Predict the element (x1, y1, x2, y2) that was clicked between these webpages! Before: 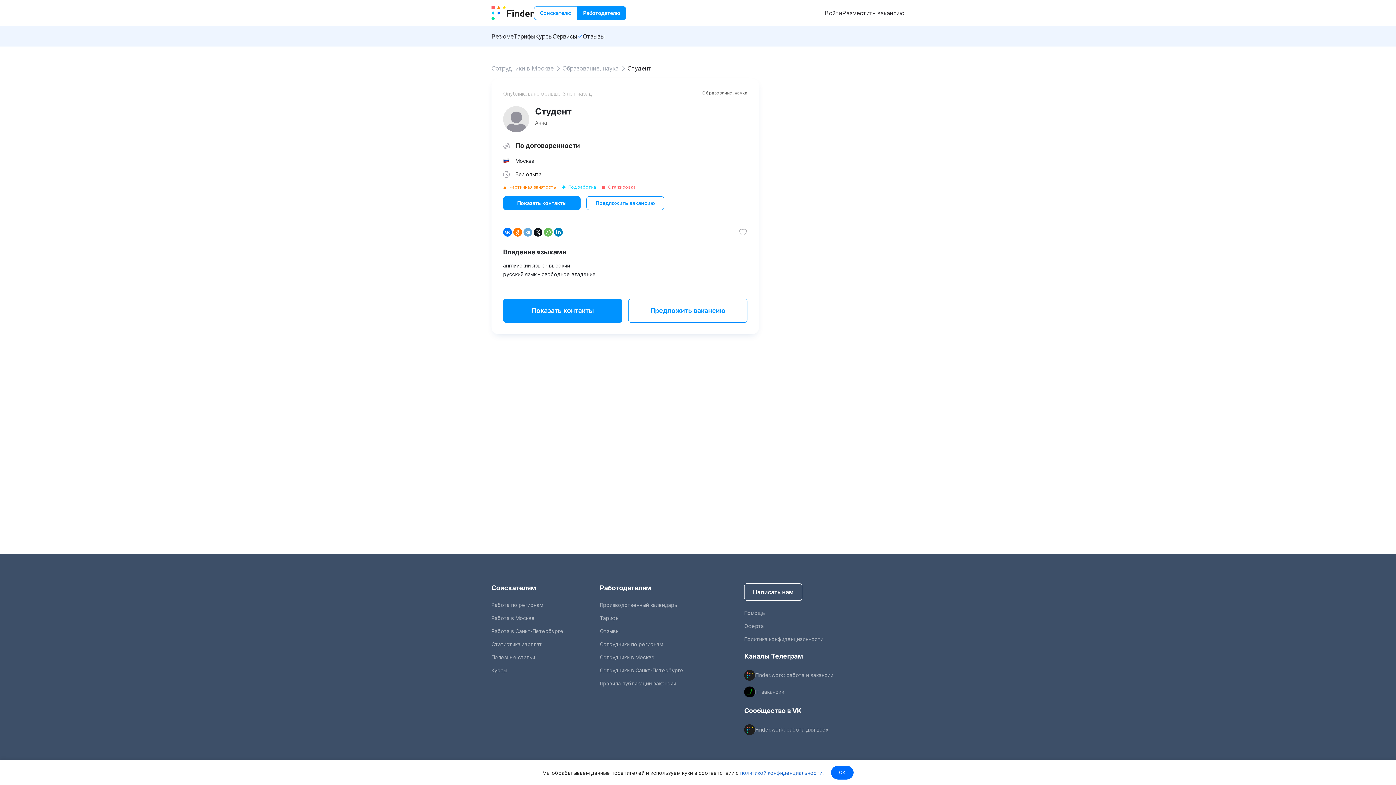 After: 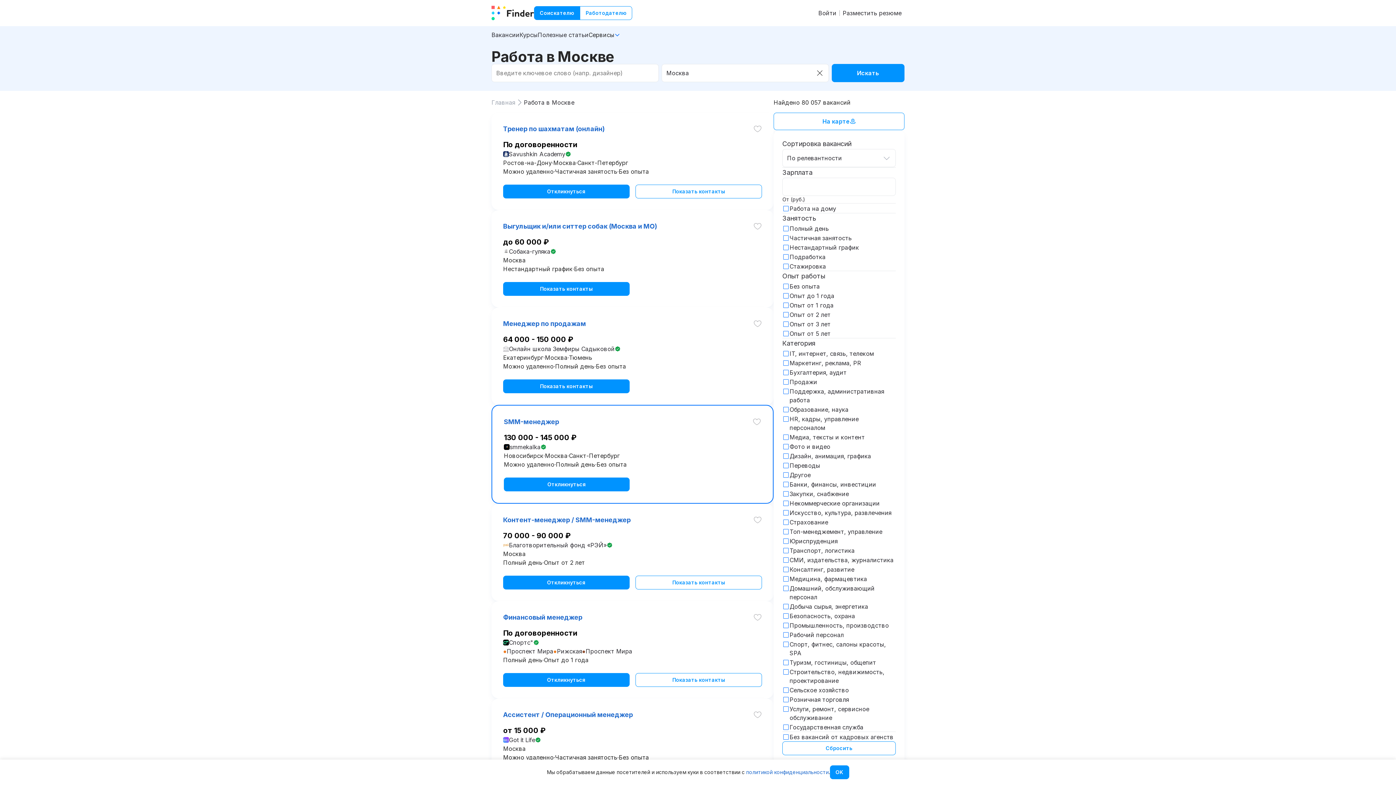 Action: bbox: (491, 615, 534, 621) label: Работа в Москве